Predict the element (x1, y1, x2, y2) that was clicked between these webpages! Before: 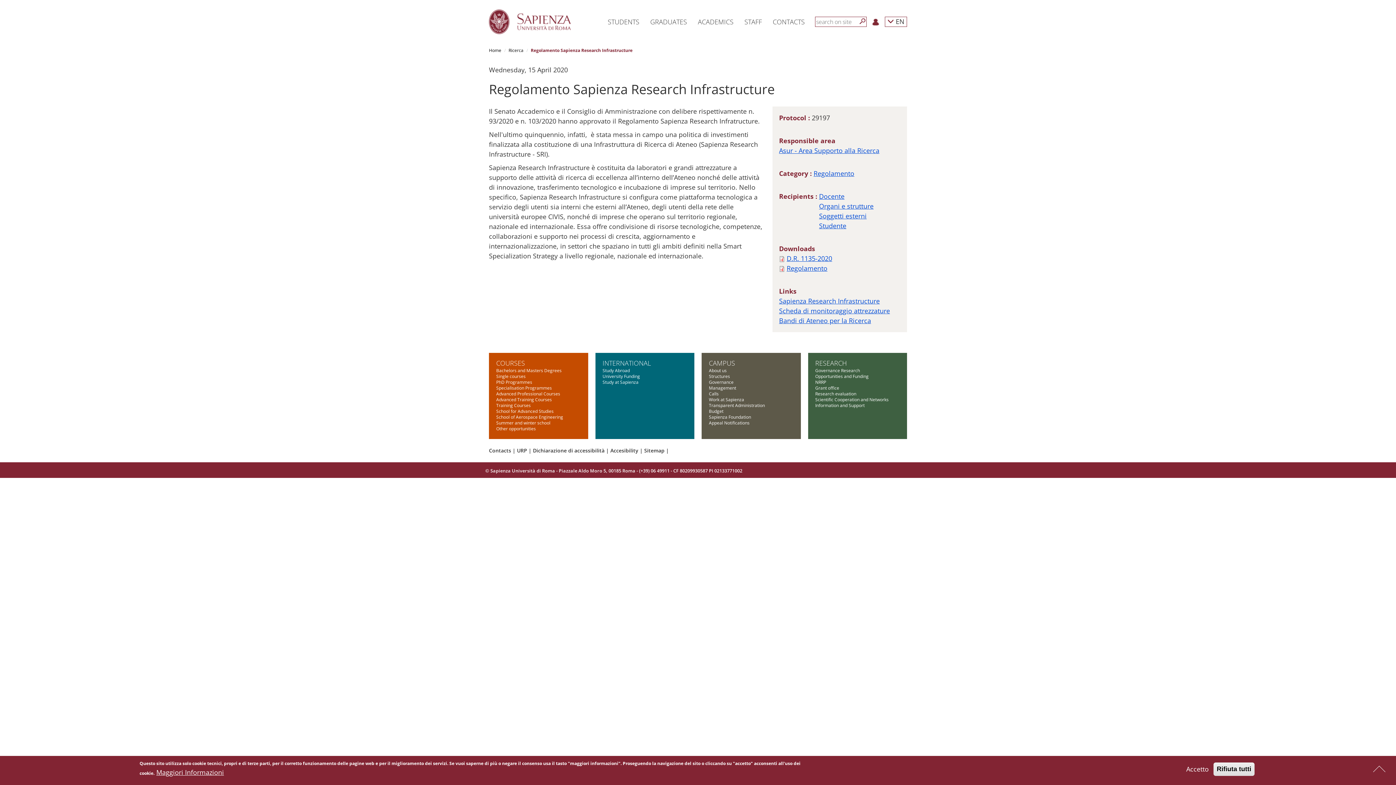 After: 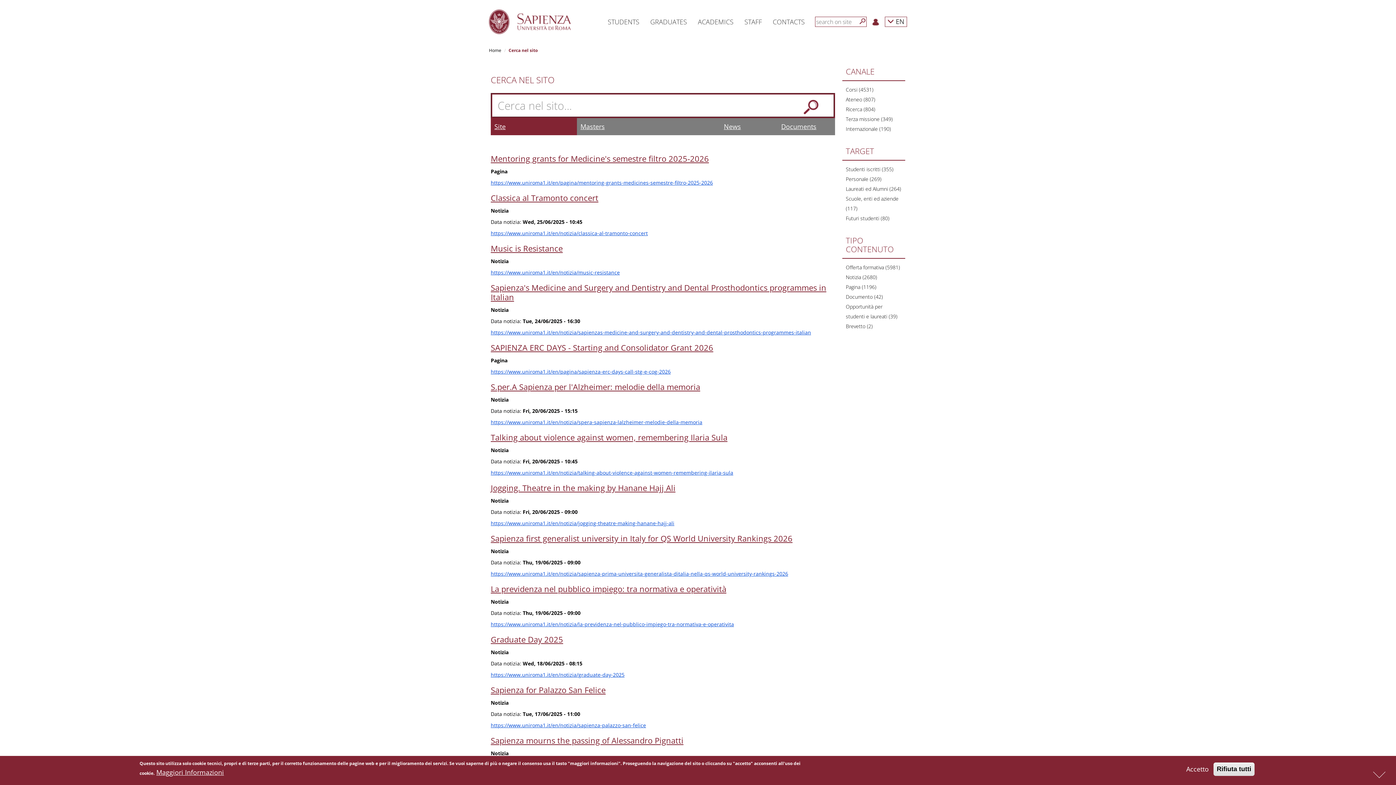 Action: label: Search bbox: (859, 17, 866, 25)